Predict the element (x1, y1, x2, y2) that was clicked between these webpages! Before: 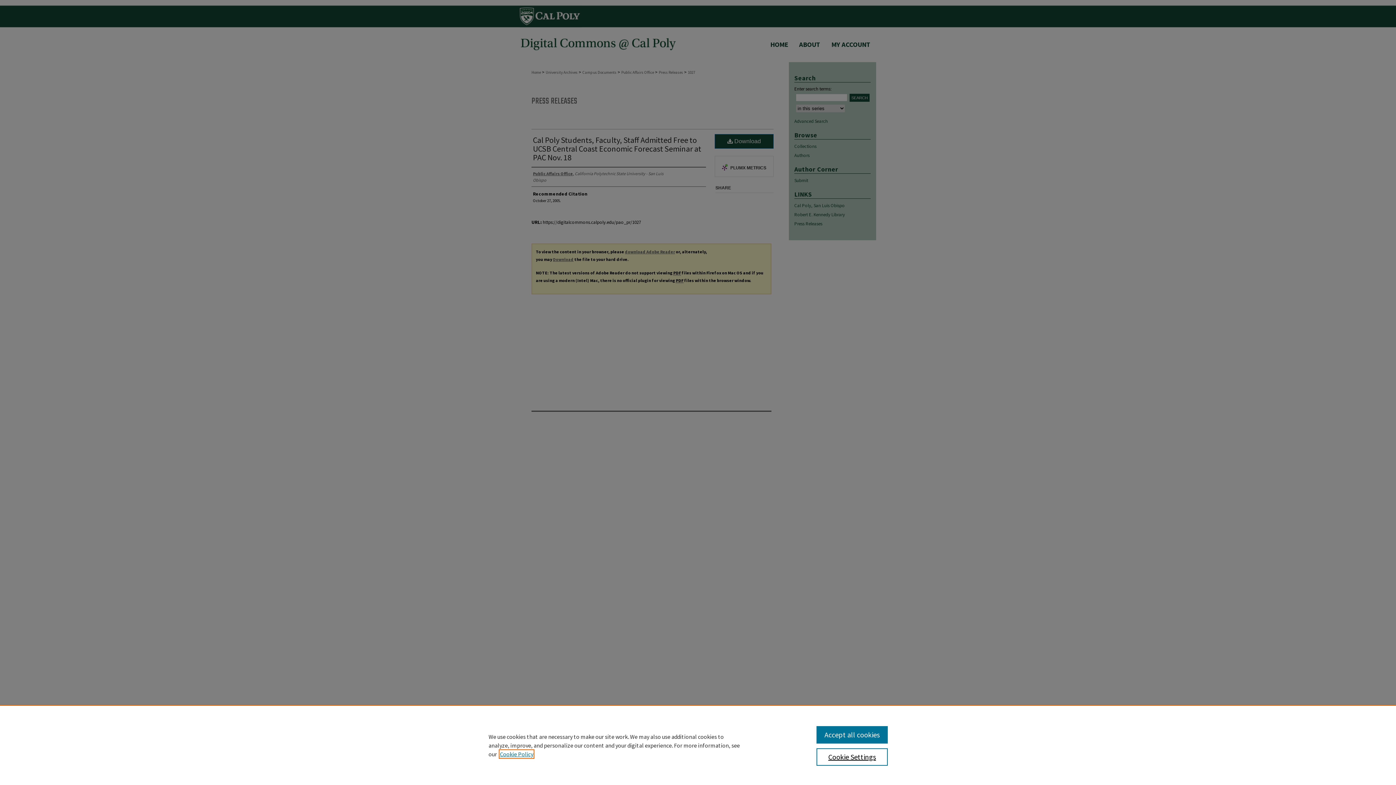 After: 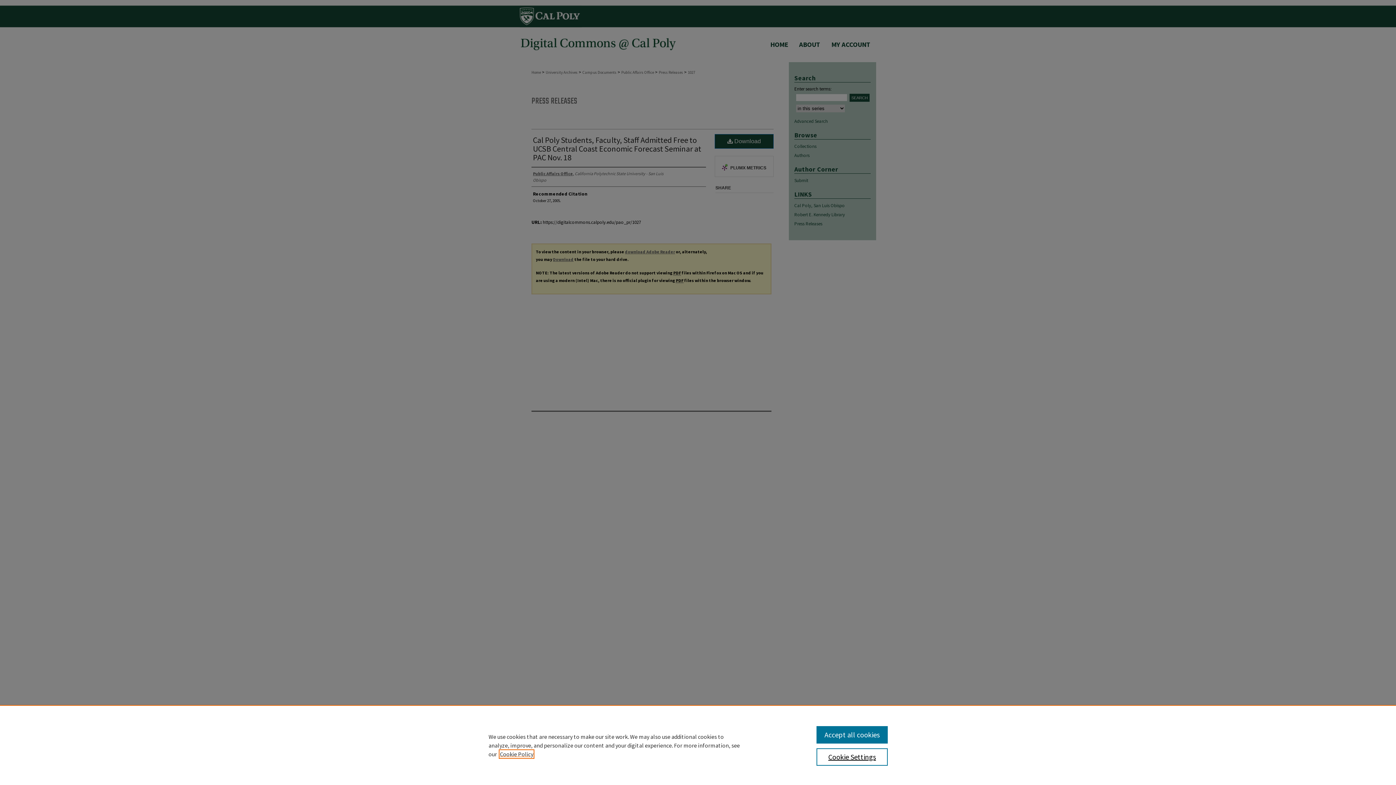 Action: label: , opens in a new tab bbox: (500, 750, 533, 758)